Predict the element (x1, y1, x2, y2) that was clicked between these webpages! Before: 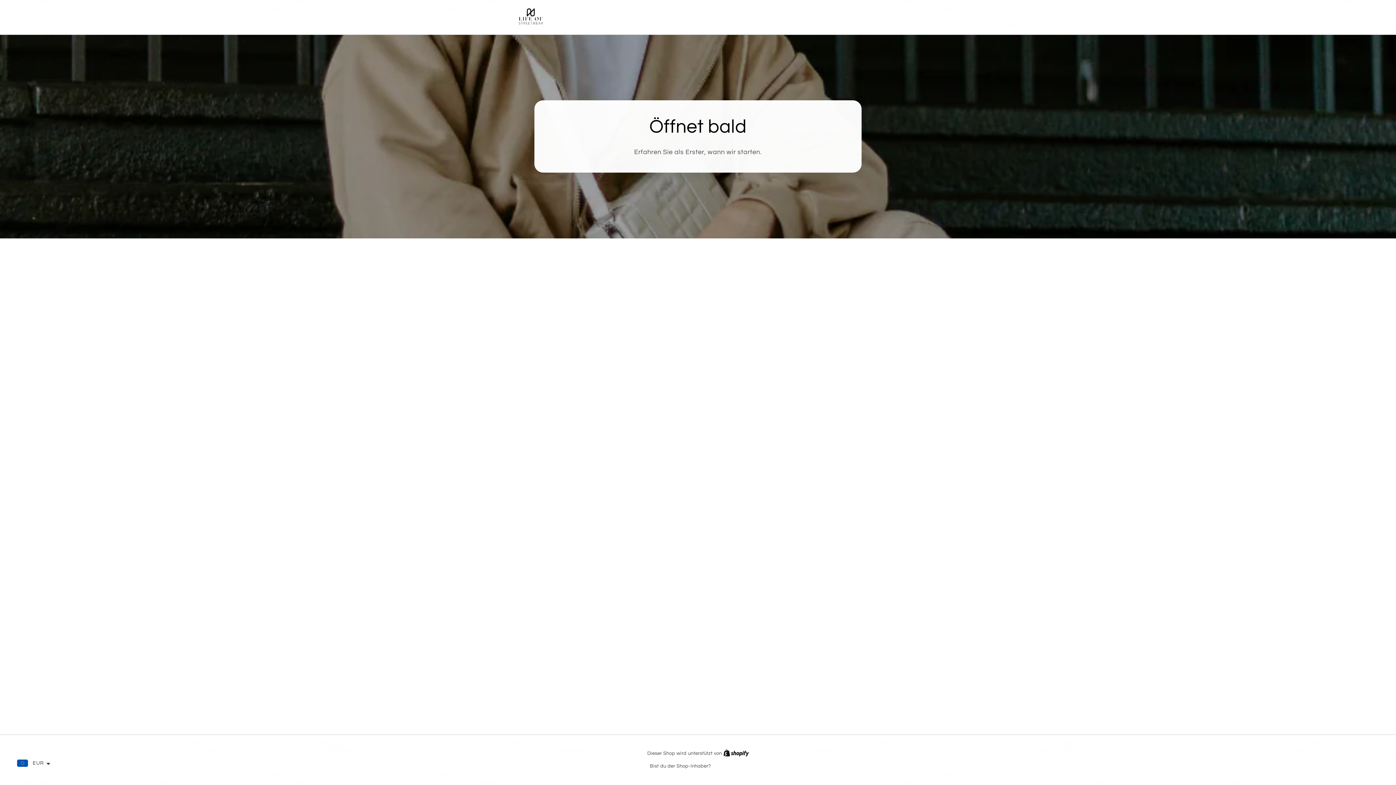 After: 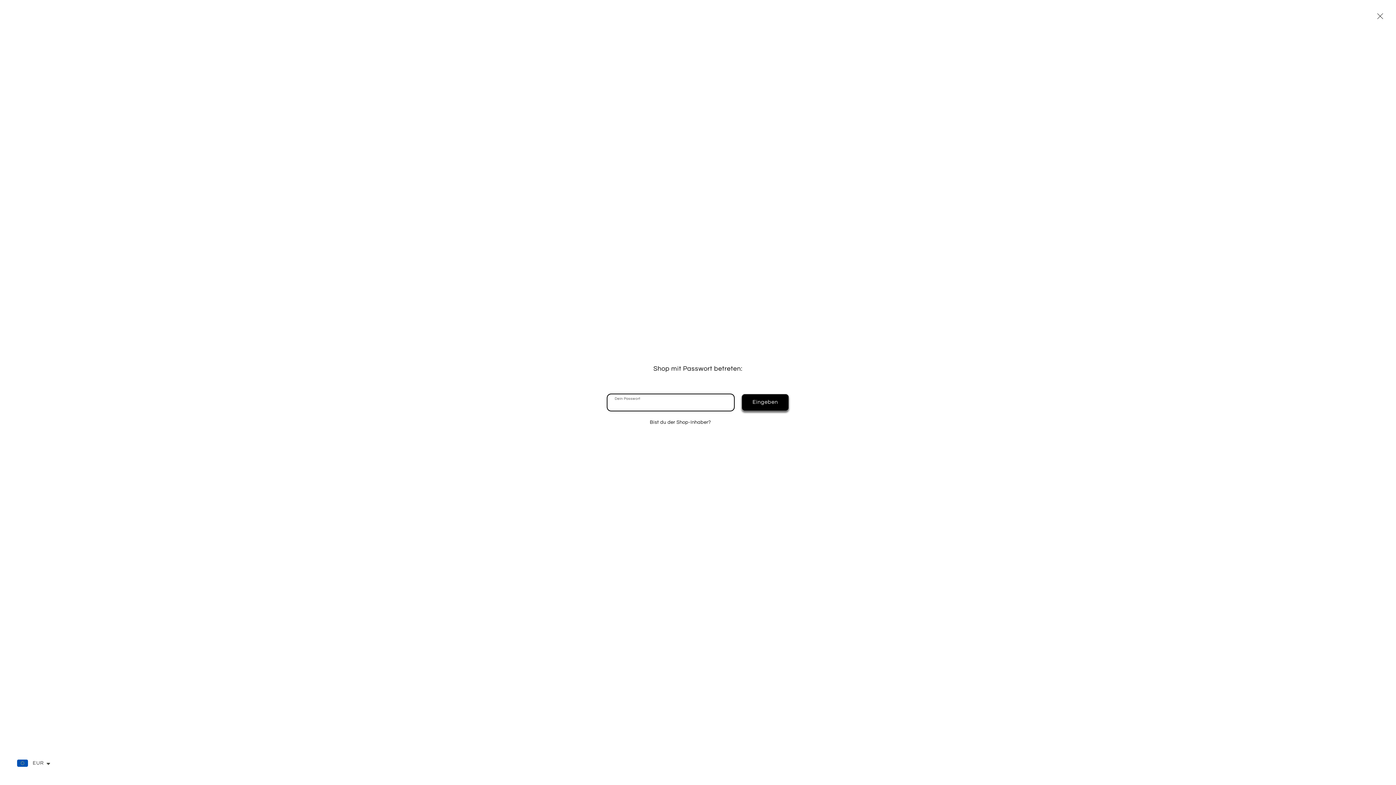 Action: label: Mit Passwort eingeben: bbox: (828, 11, 898, 20)